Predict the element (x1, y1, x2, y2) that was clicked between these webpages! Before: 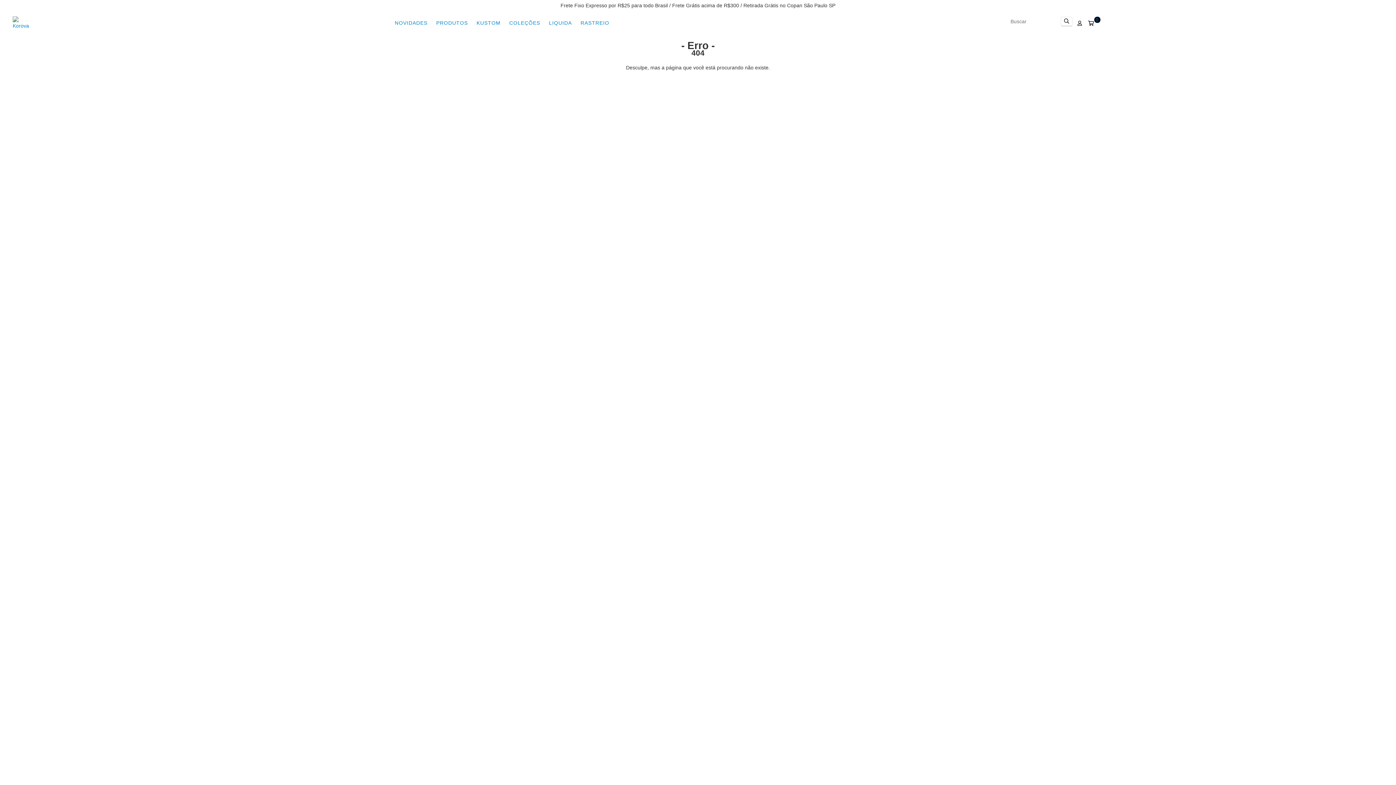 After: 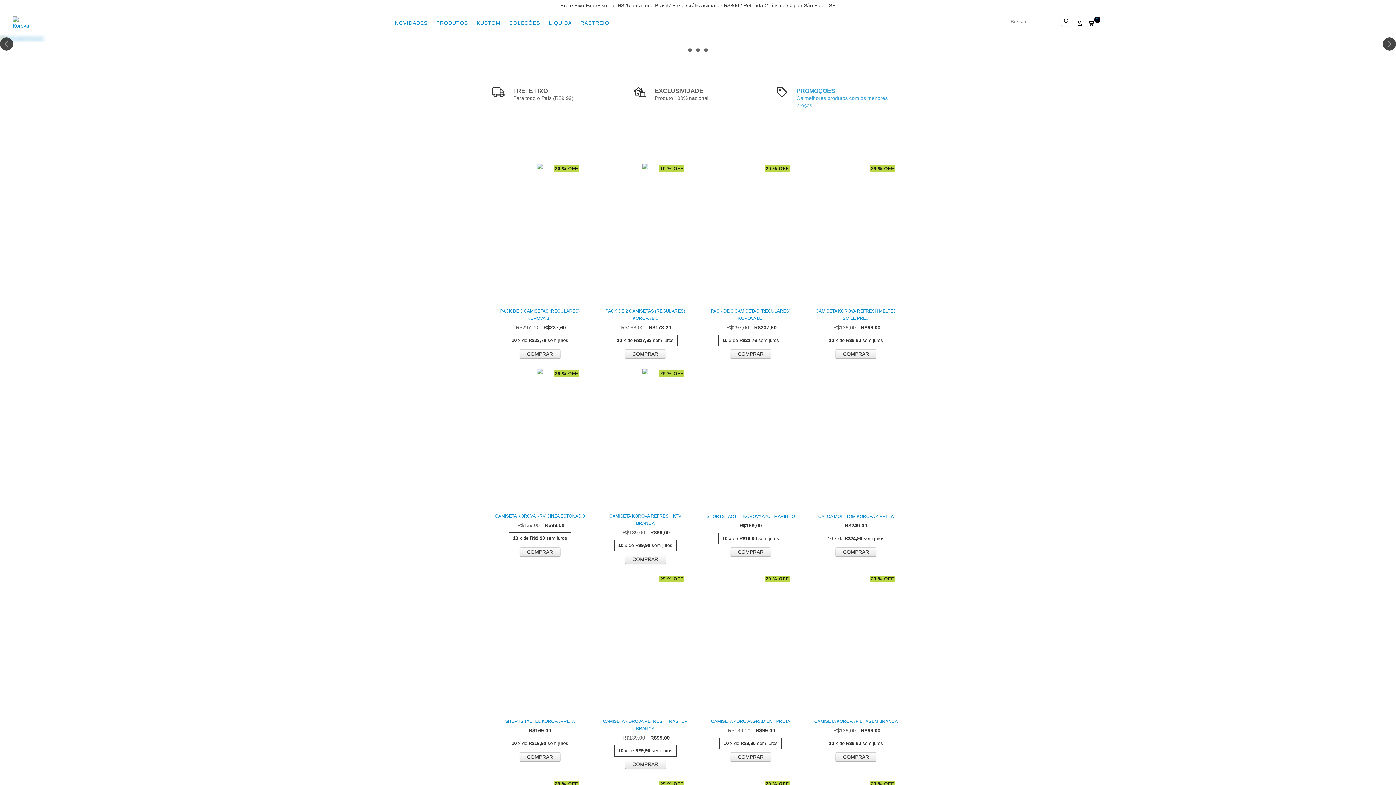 Action: bbox: (12, 19, 29, 25)